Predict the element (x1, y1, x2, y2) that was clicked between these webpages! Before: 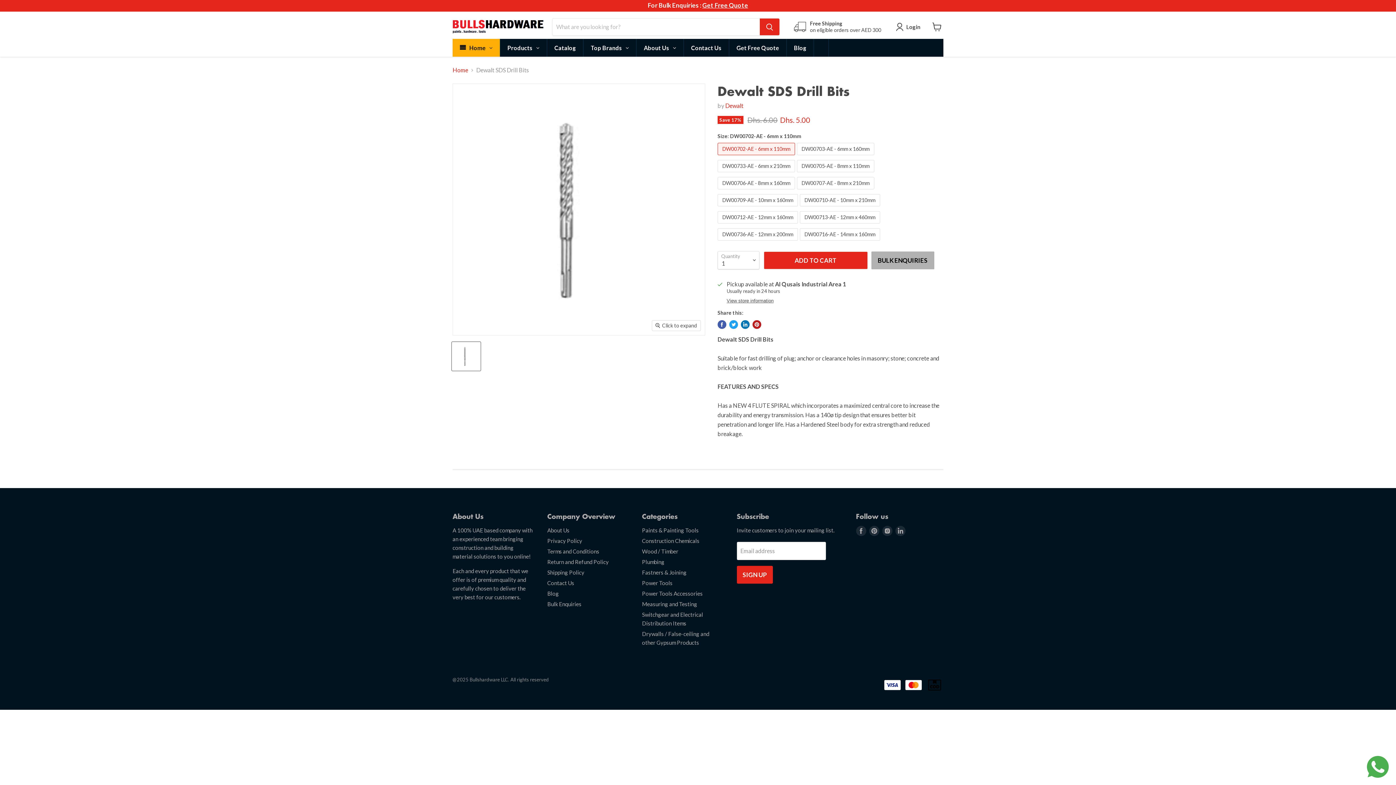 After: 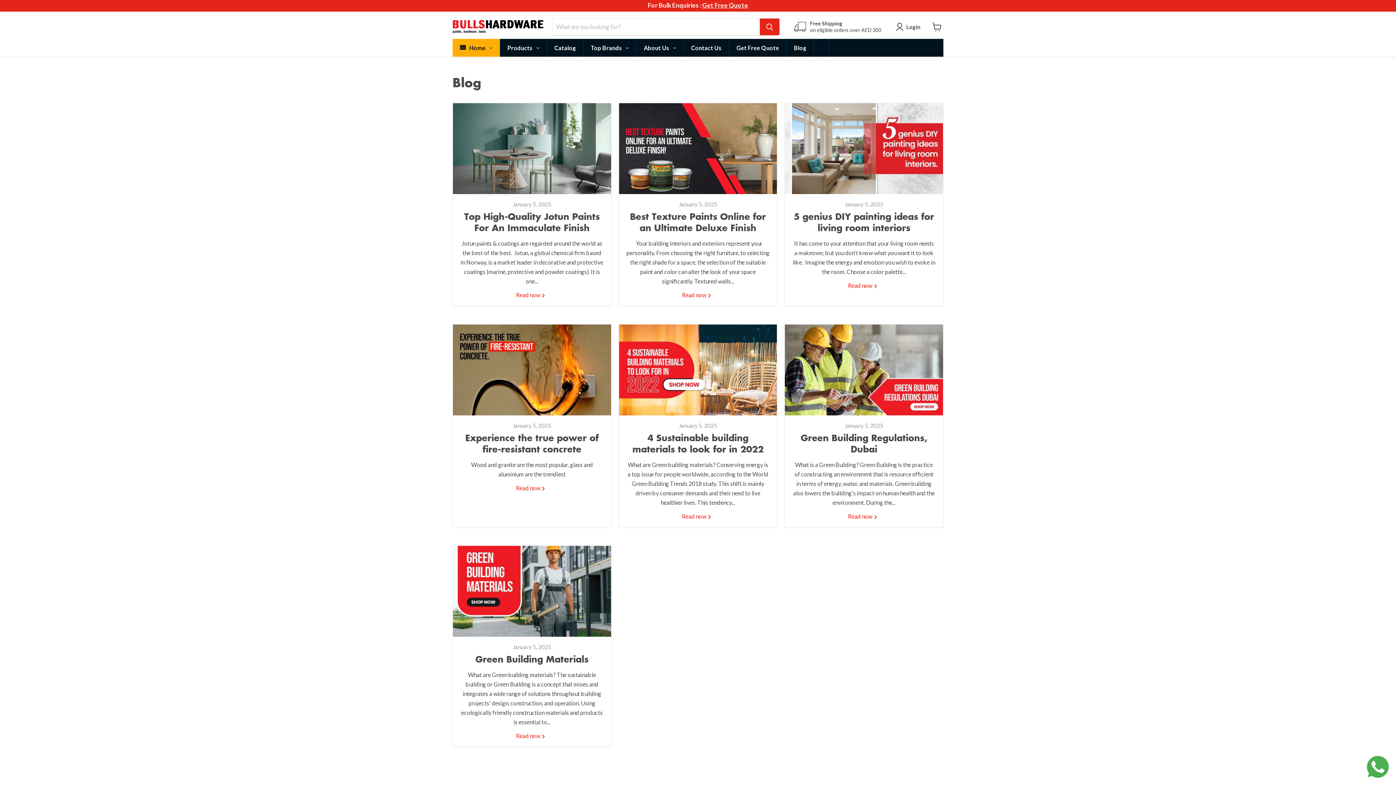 Action: bbox: (786, 38, 813, 56) label: Blog